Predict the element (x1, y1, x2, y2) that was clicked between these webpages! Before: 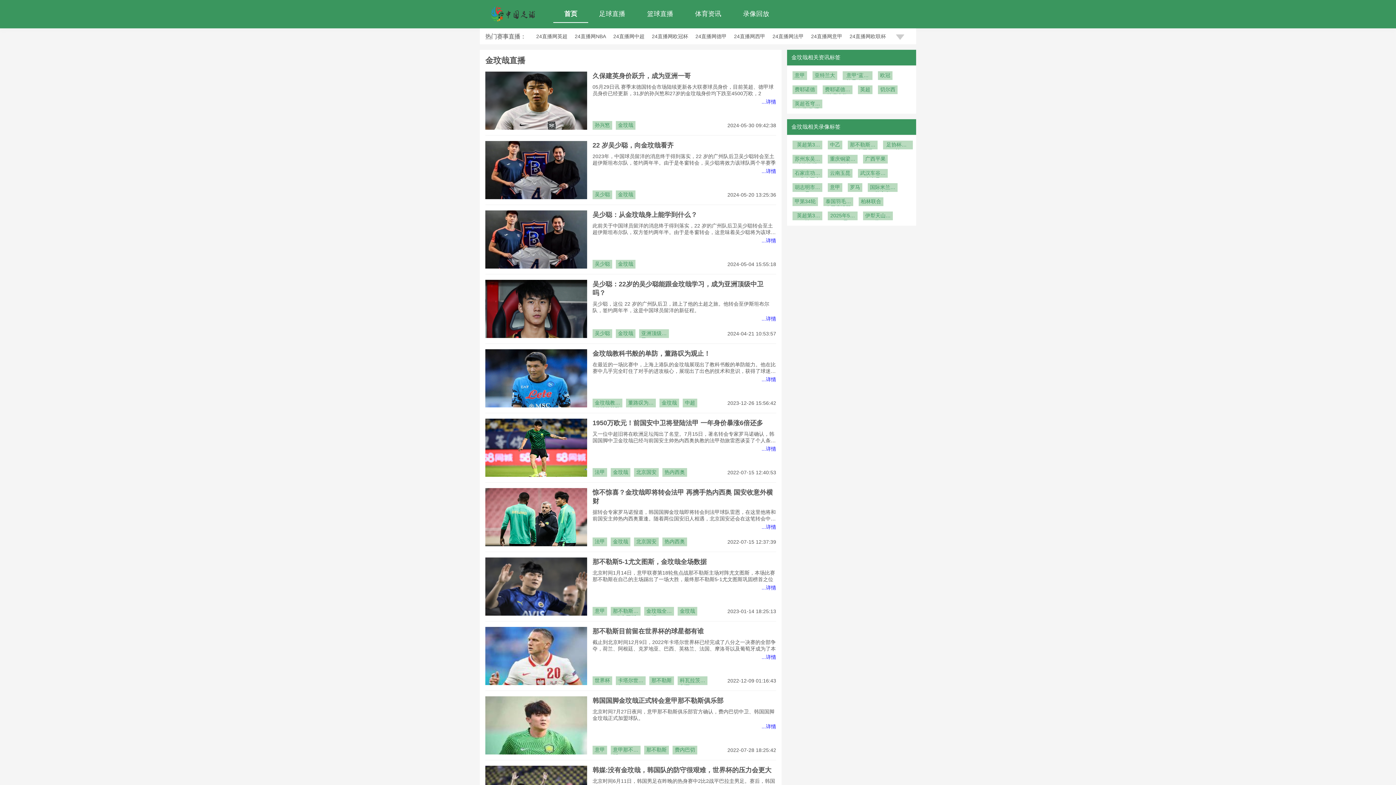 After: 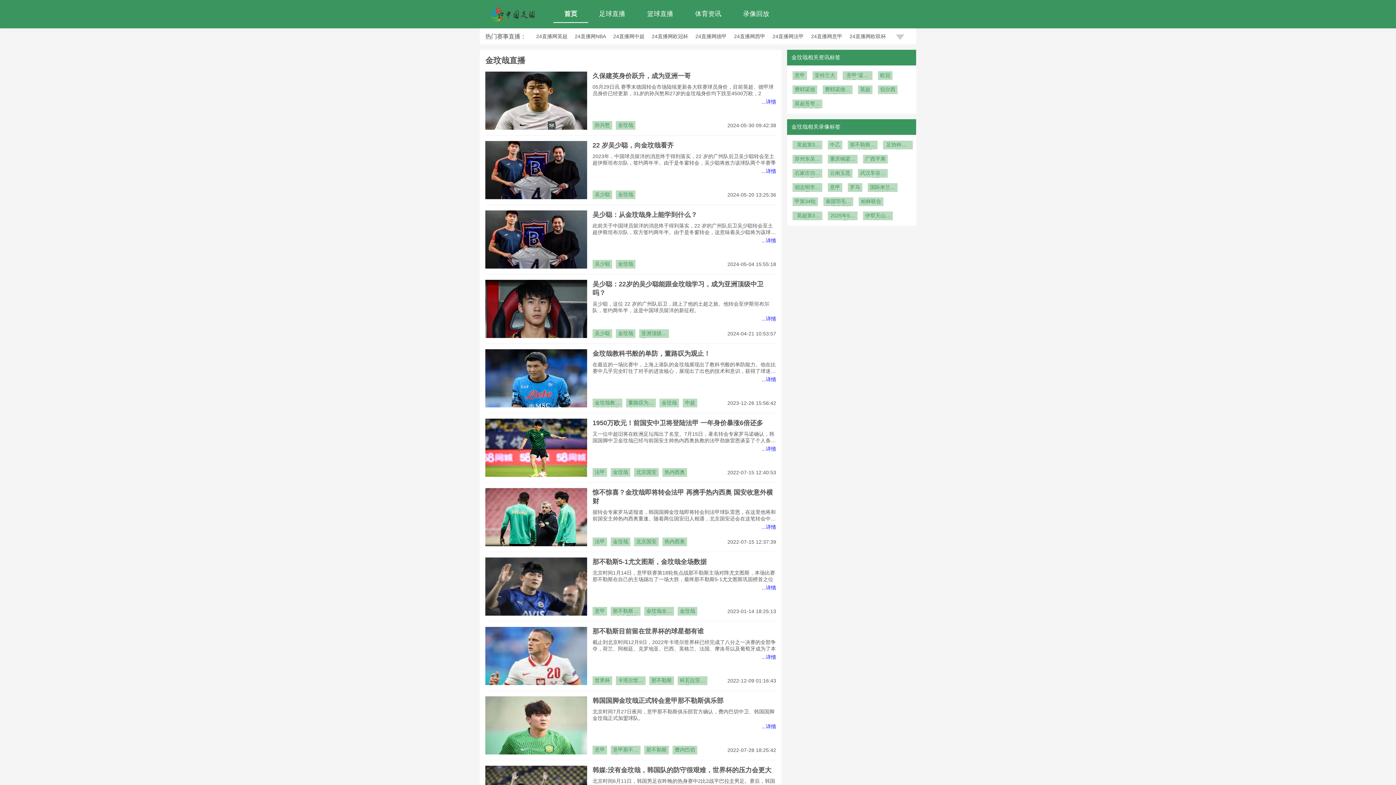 Action: bbox: (532, 28, 571, 44) label: 24直播网英超